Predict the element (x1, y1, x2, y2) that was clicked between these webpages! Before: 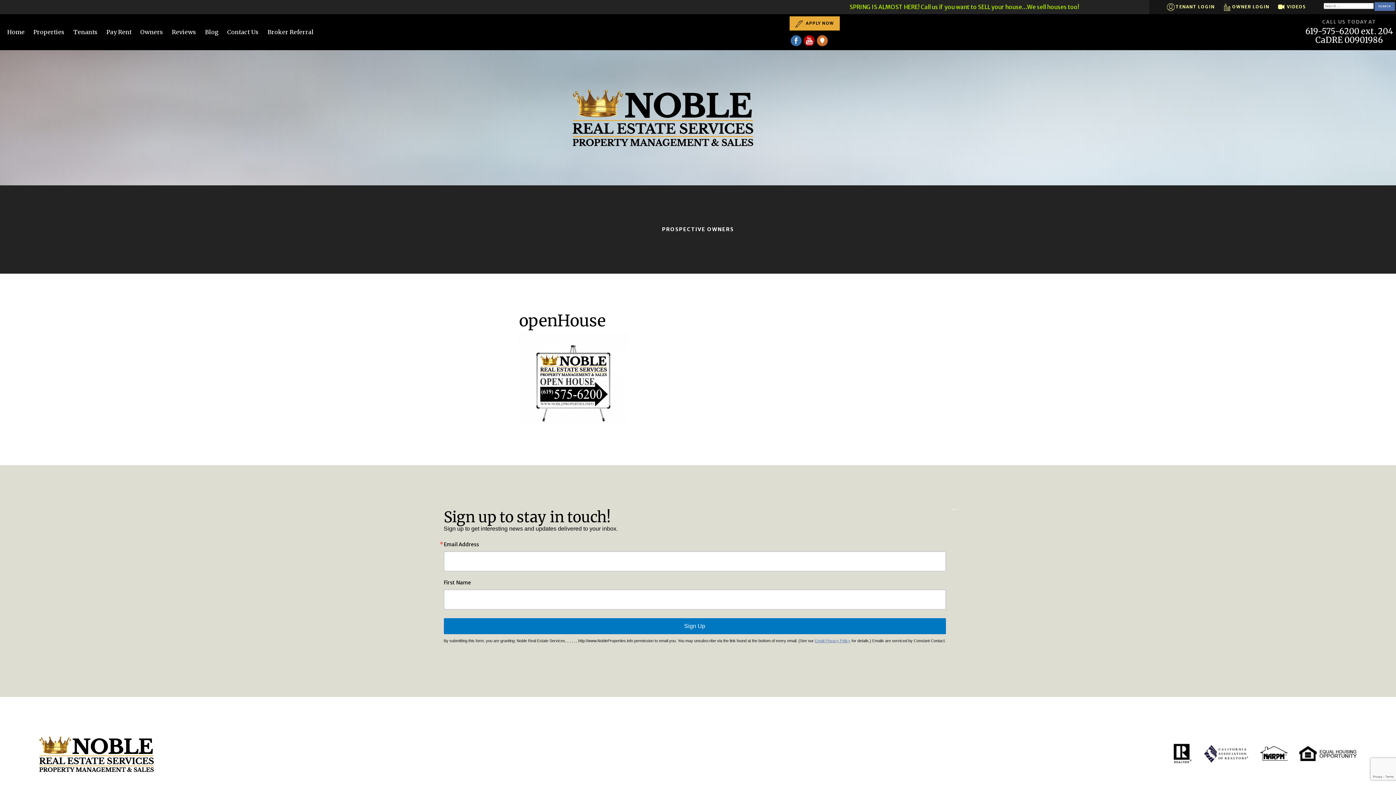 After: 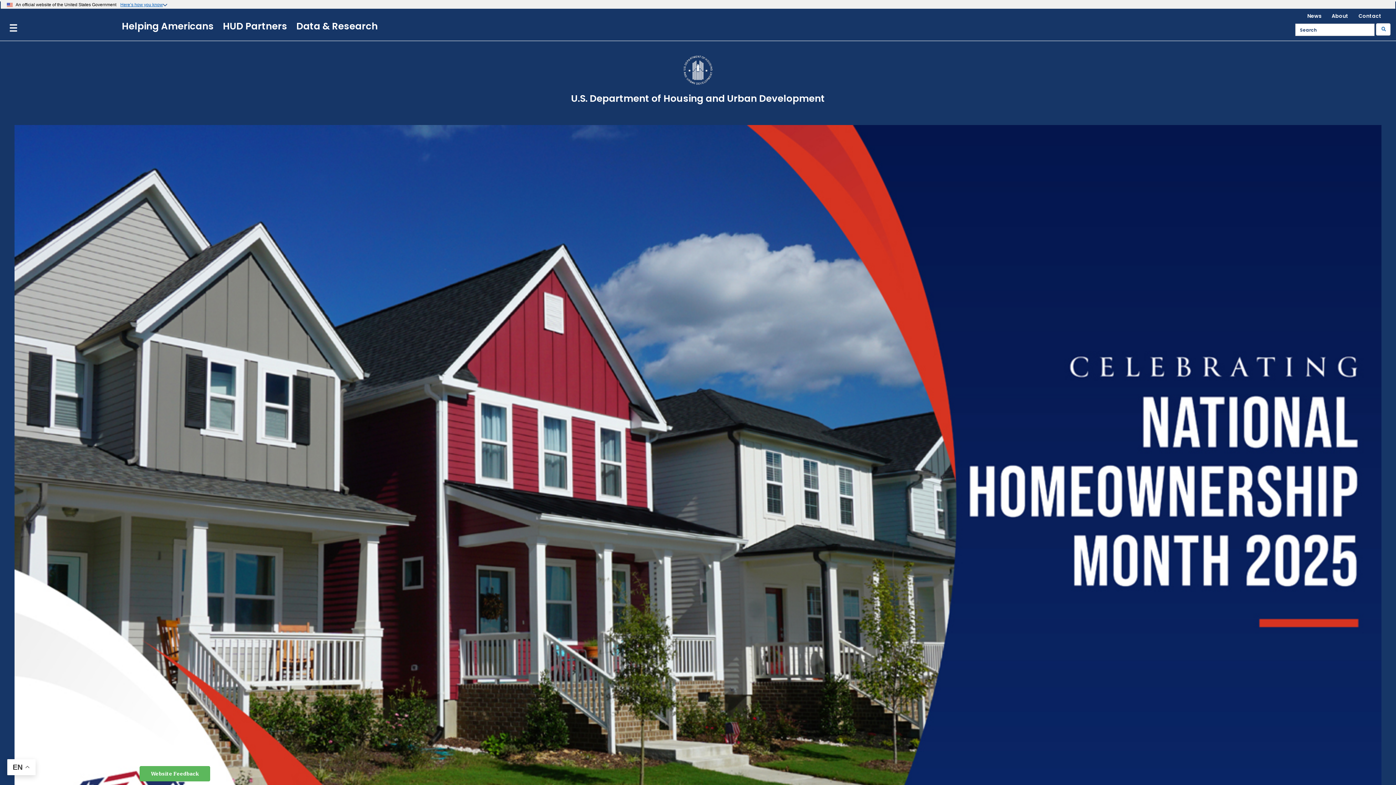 Action: bbox: (1299, 746, 1357, 764)